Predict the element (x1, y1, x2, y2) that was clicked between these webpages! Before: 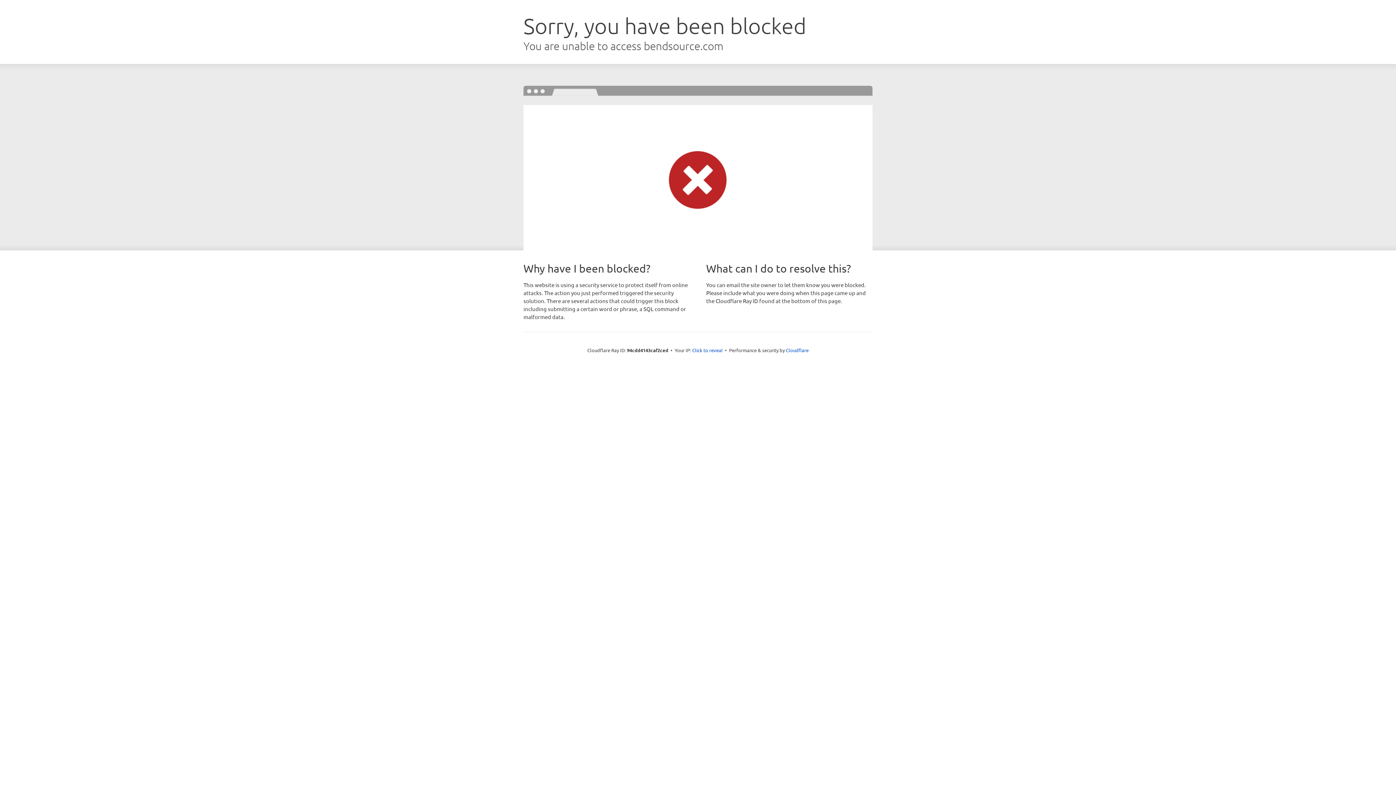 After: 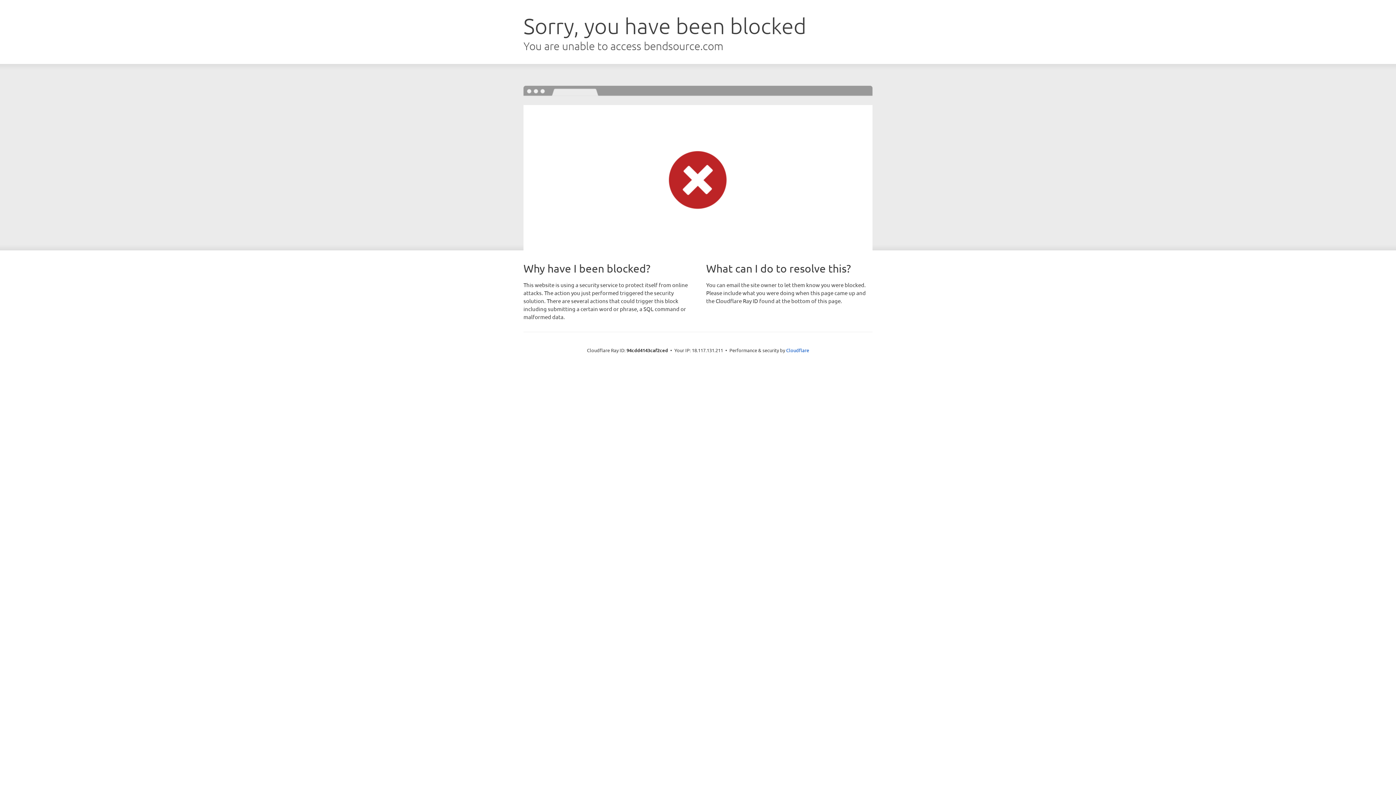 Action: label: Click to reveal bbox: (692, 346, 722, 353)